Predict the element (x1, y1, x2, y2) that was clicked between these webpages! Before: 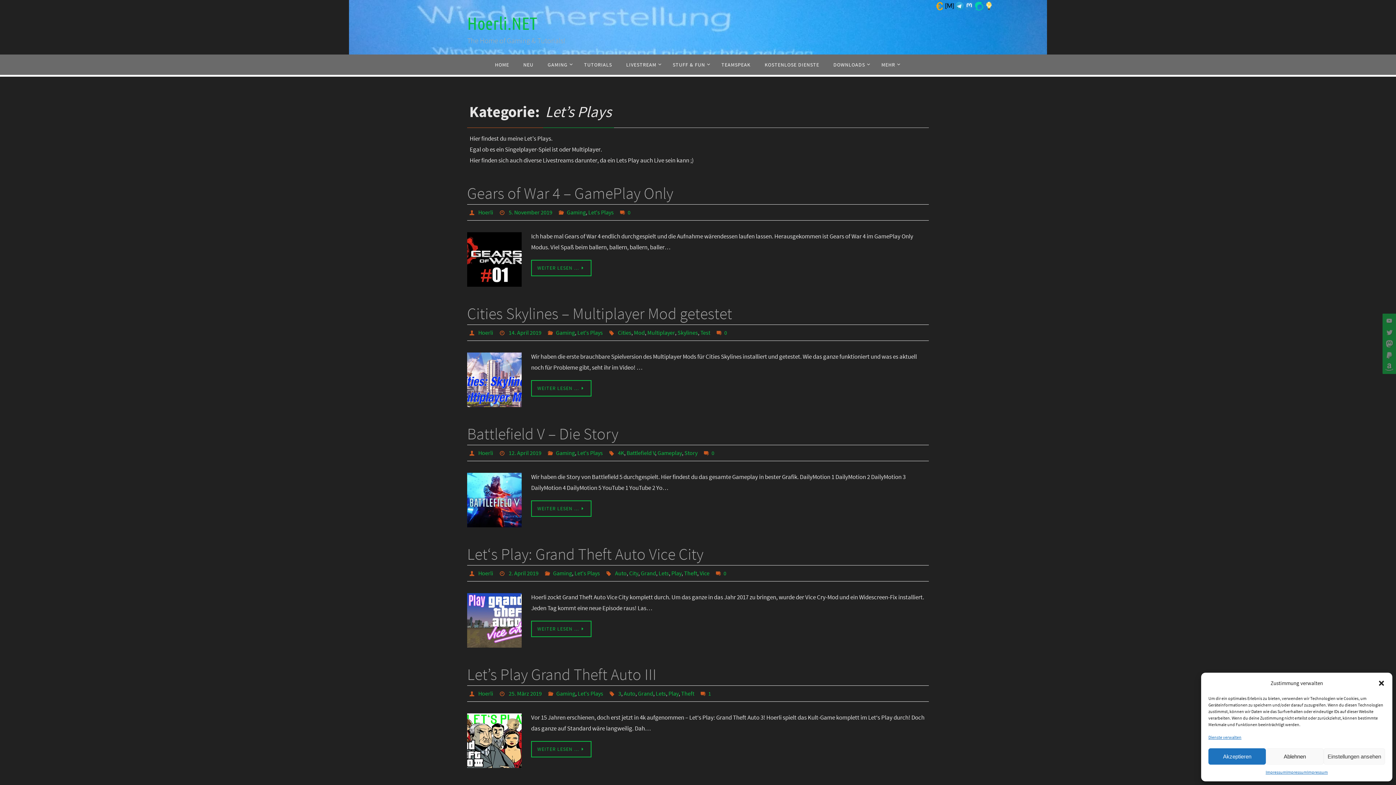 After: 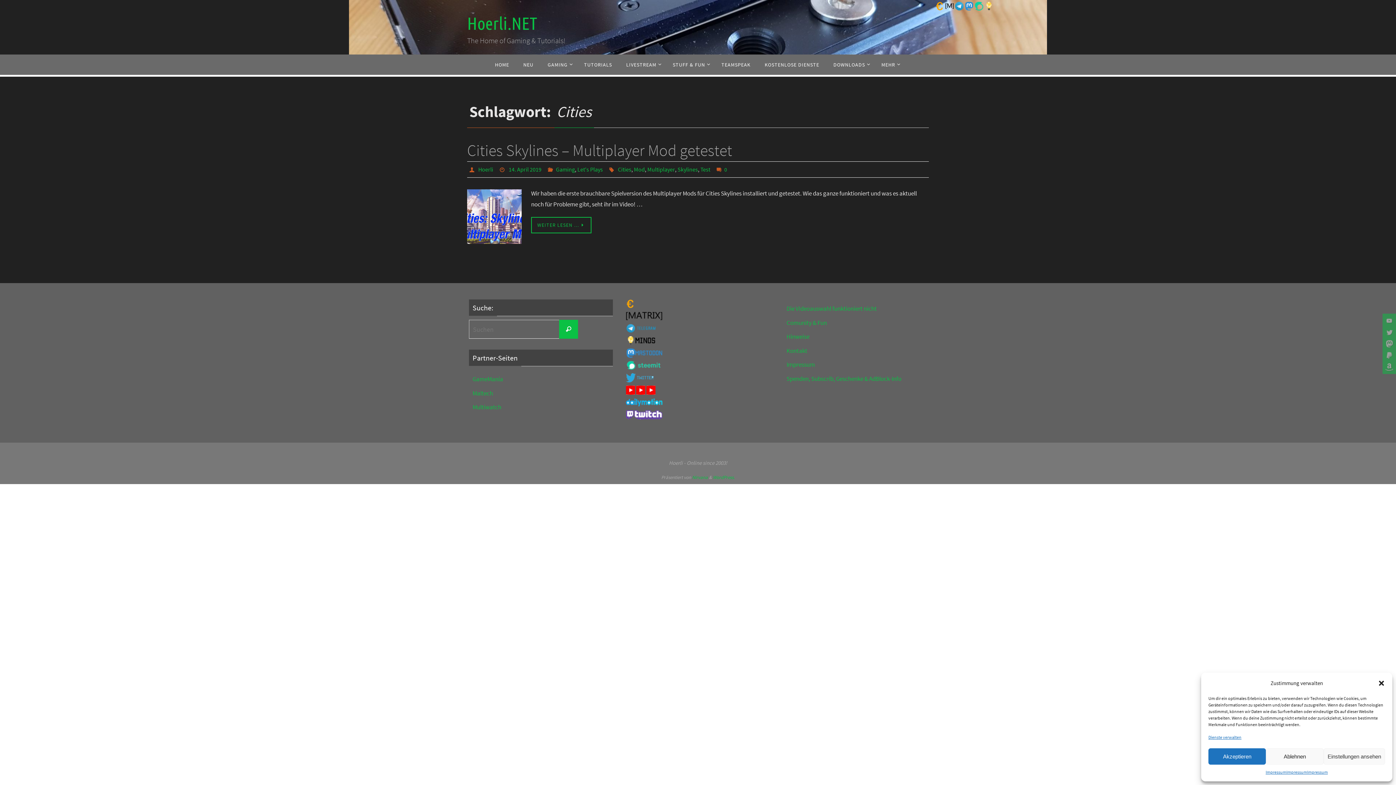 Action: label: Cities bbox: (618, 329, 631, 336)